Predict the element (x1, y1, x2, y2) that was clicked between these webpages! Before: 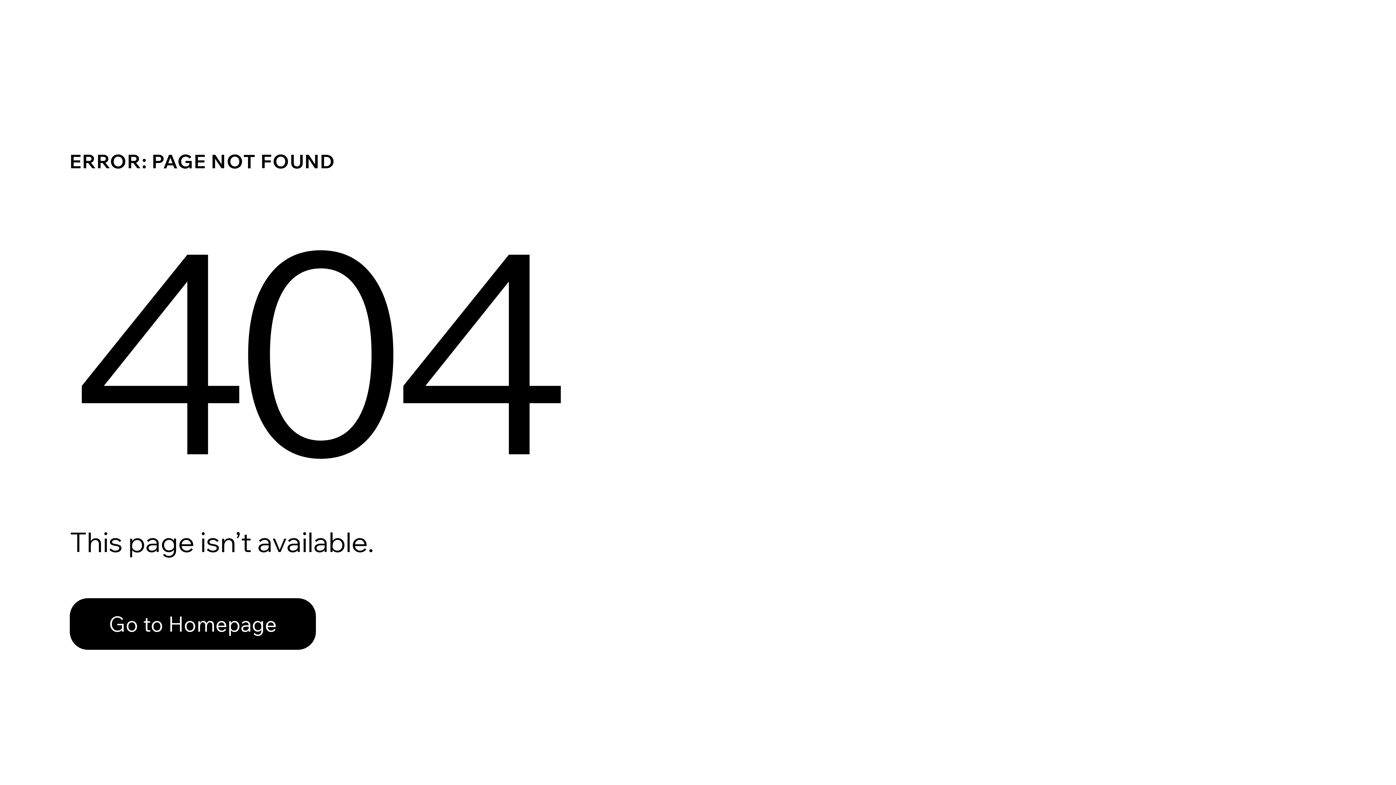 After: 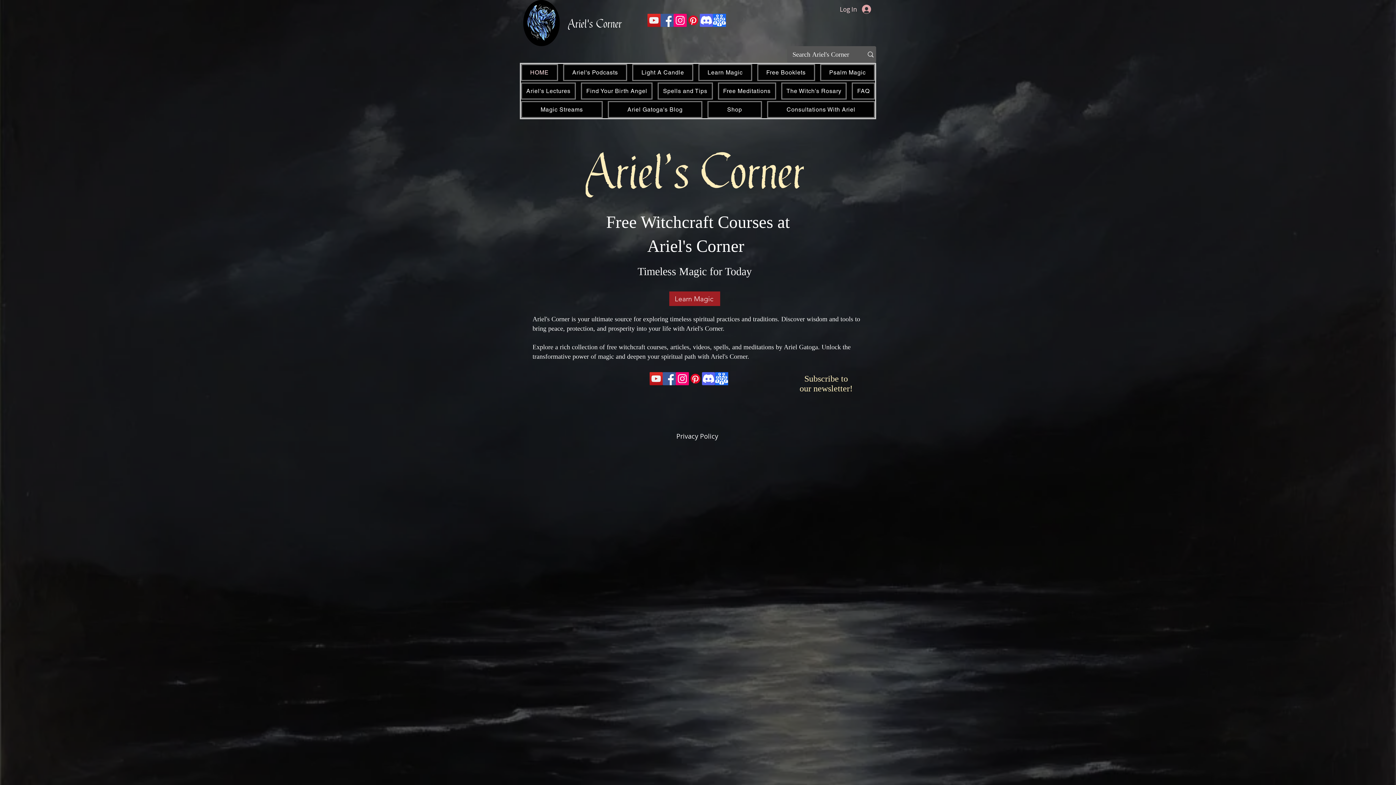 Action: label: Go to Homepage bbox: (69, 598, 316, 650)